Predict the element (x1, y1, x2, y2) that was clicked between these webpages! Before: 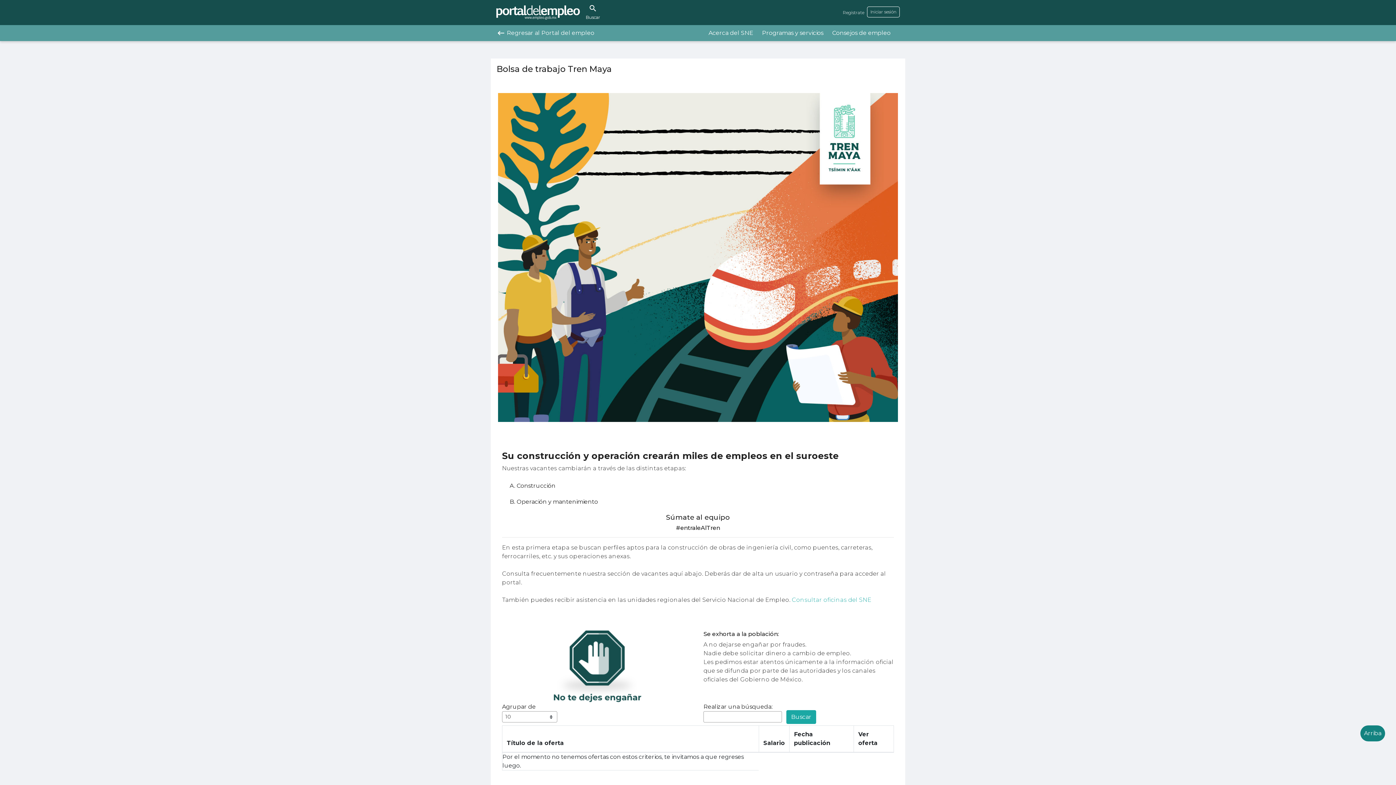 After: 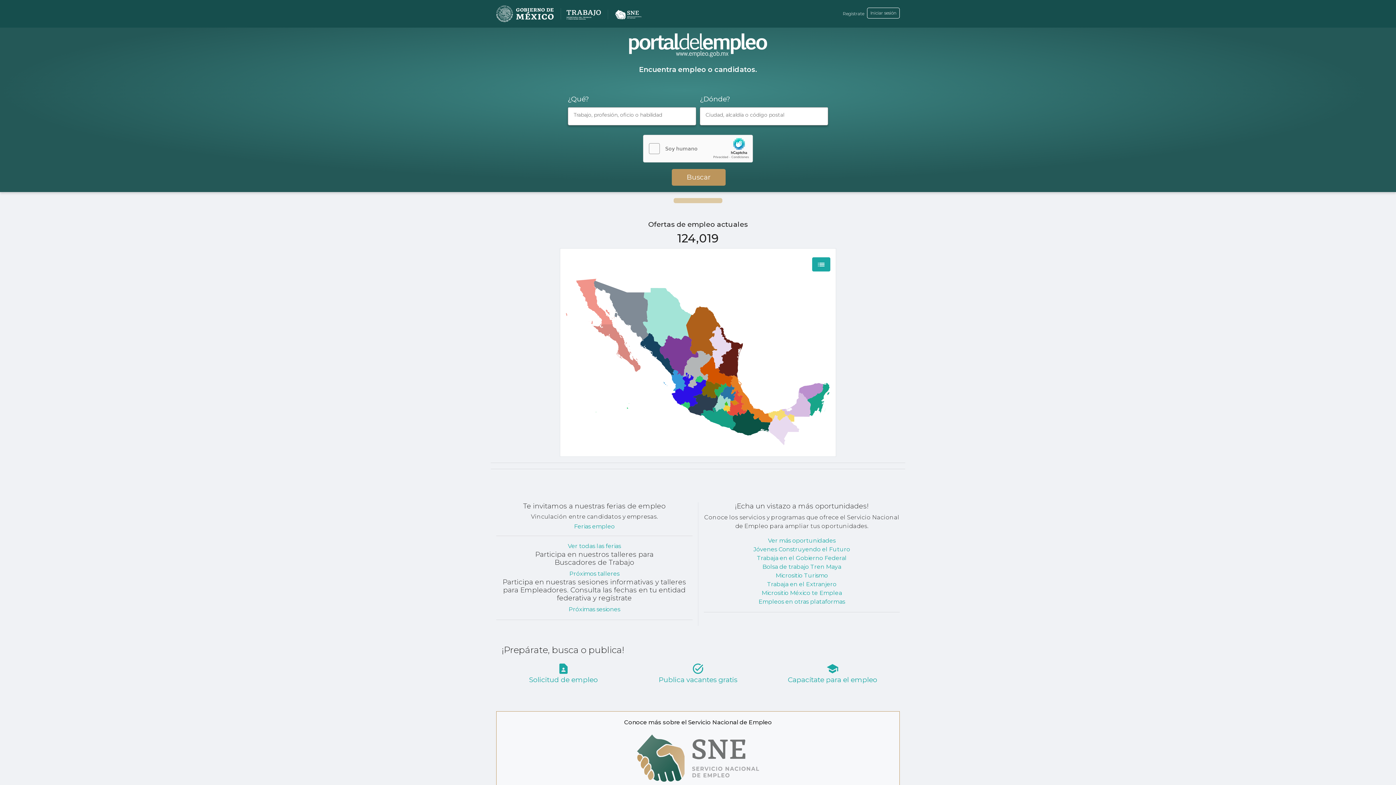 Action: label: keyboard_backspace Regresar al Portal del empleo bbox: (496, 29, 594, 36)